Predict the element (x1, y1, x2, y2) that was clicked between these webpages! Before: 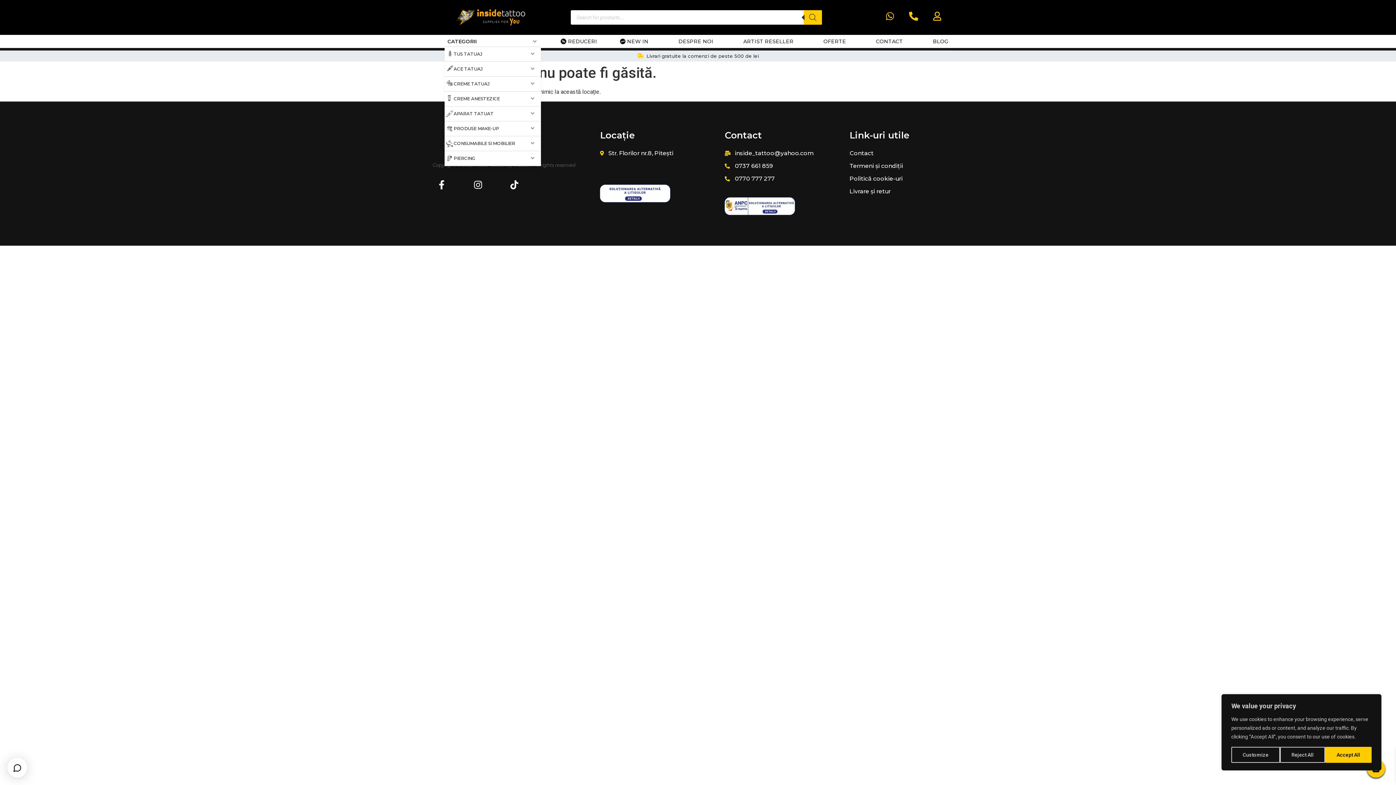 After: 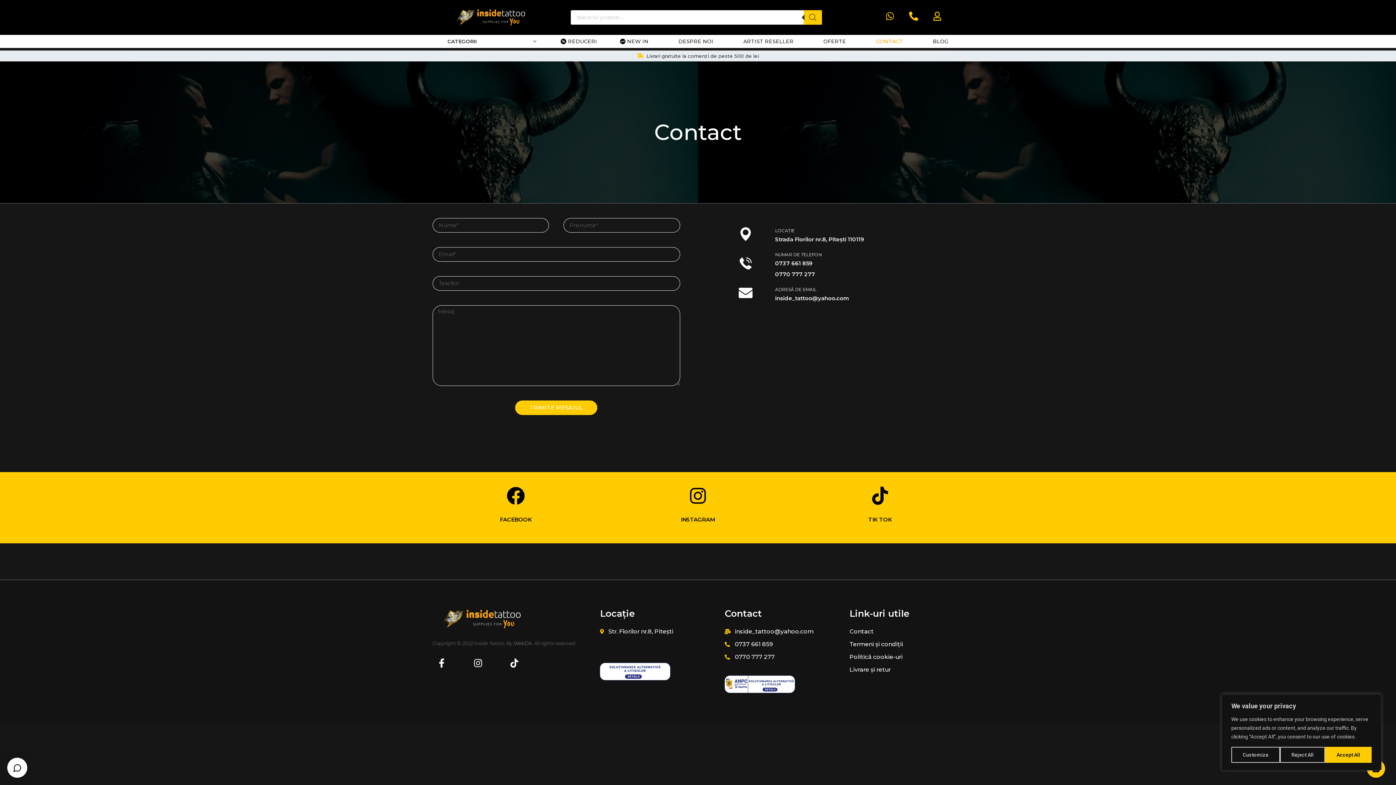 Action: bbox: (849, 149, 967, 157) label: Contact